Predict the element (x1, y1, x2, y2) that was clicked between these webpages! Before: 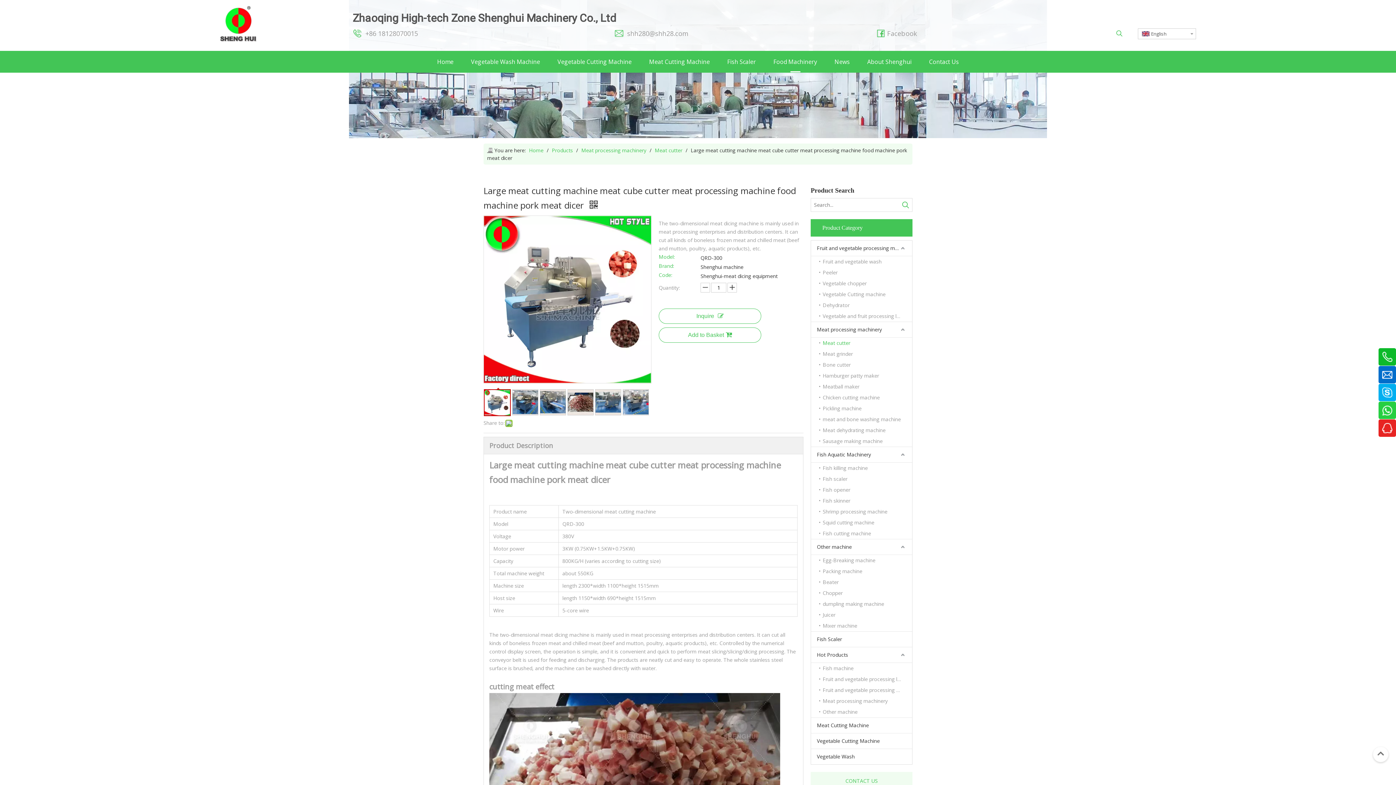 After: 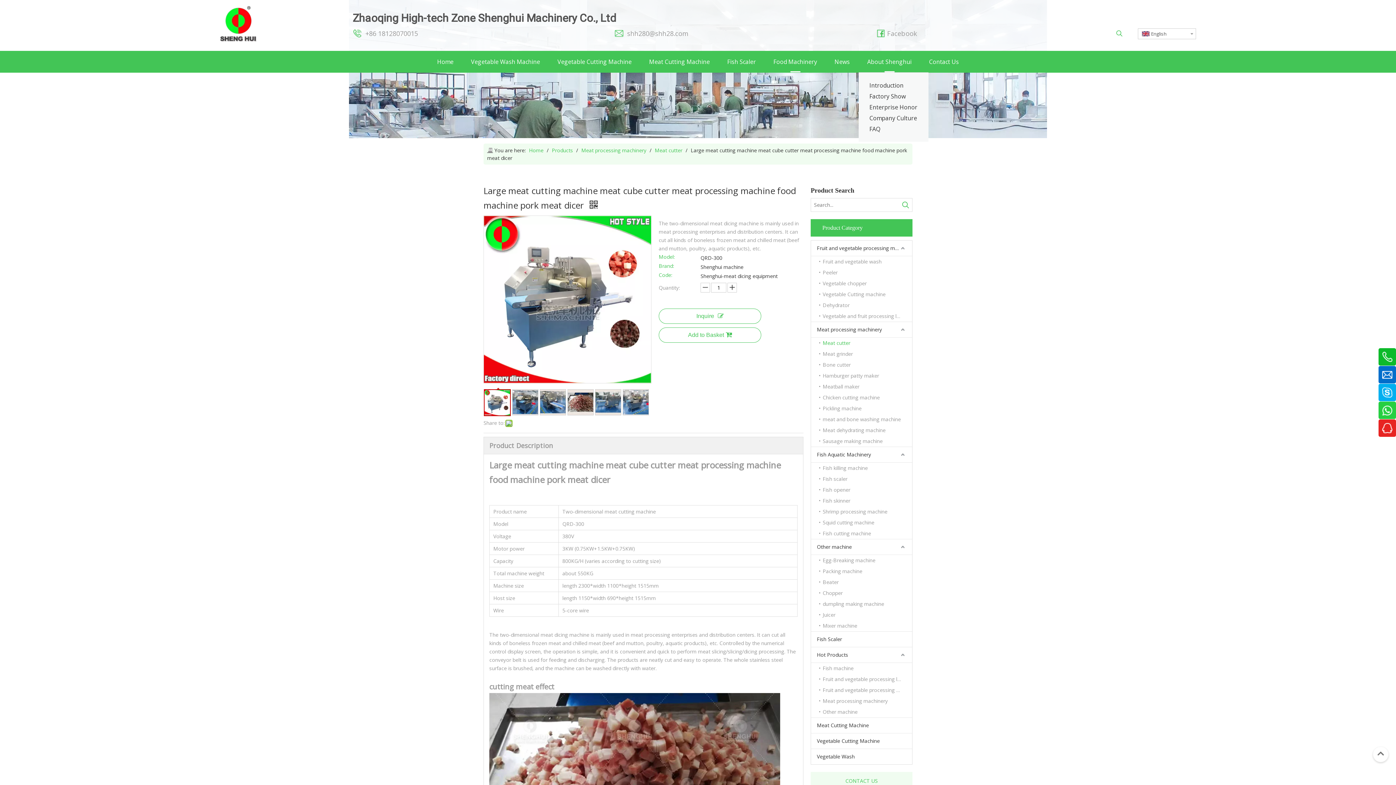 Action: label: About Shenghui bbox: (867, 51, 911, 72)